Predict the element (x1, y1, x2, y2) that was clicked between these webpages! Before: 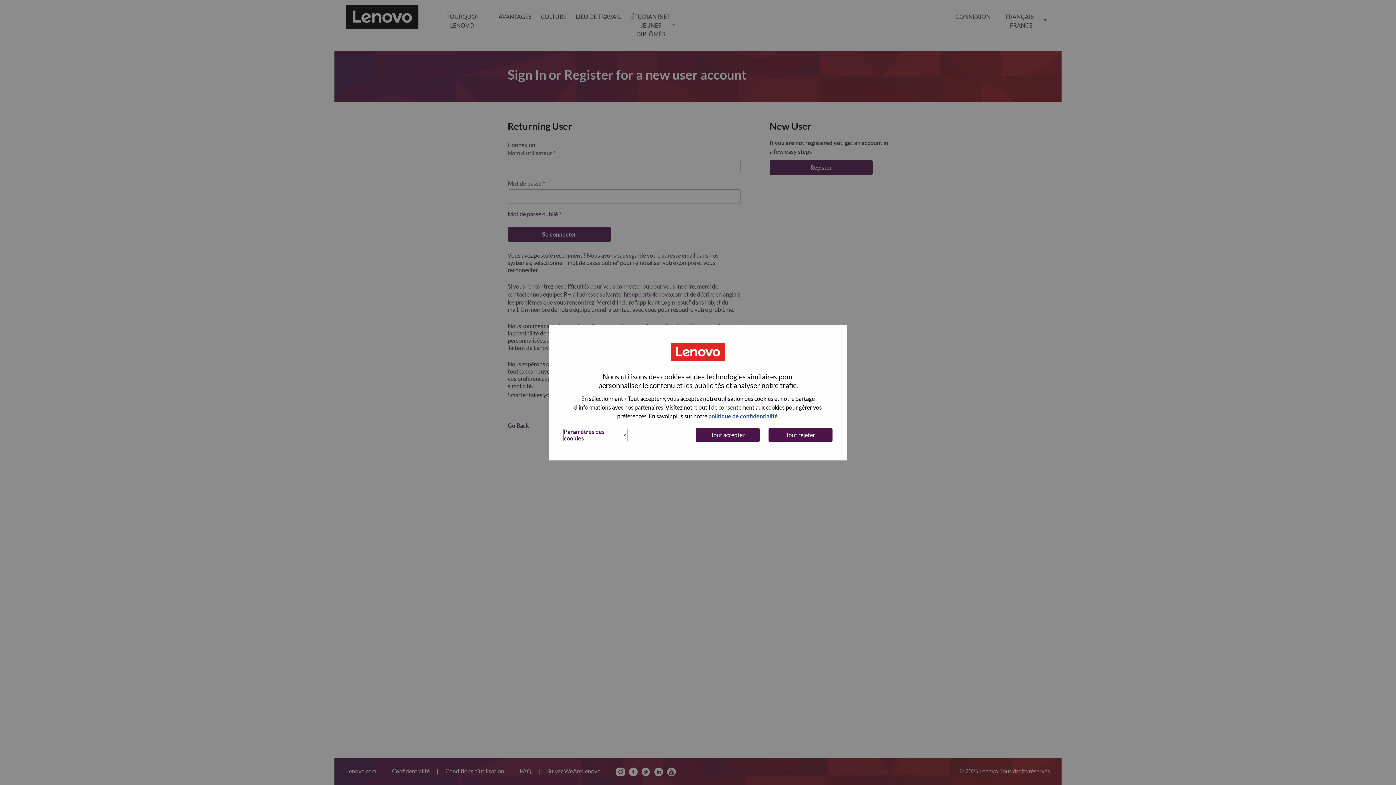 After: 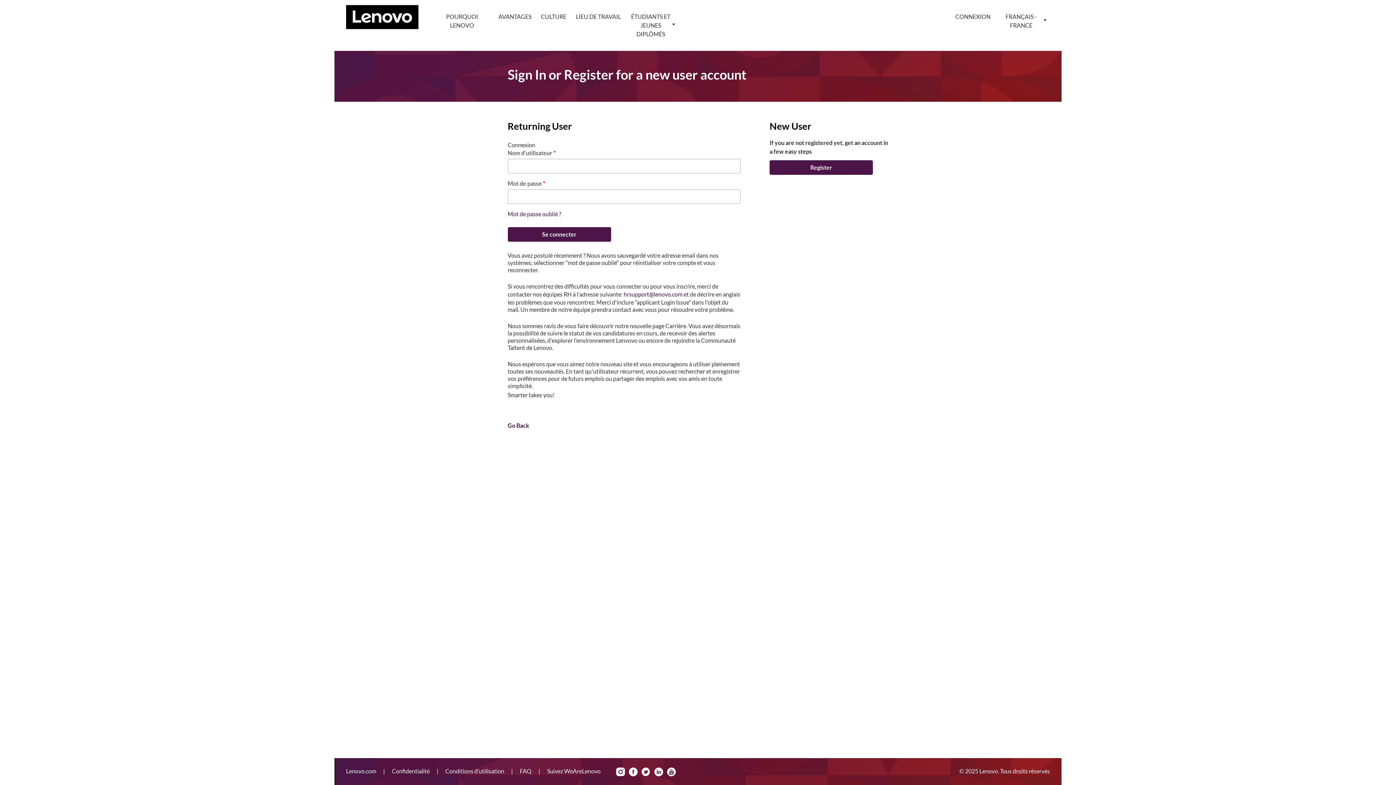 Action: label: Tout rejeter bbox: (768, 427, 832, 442)